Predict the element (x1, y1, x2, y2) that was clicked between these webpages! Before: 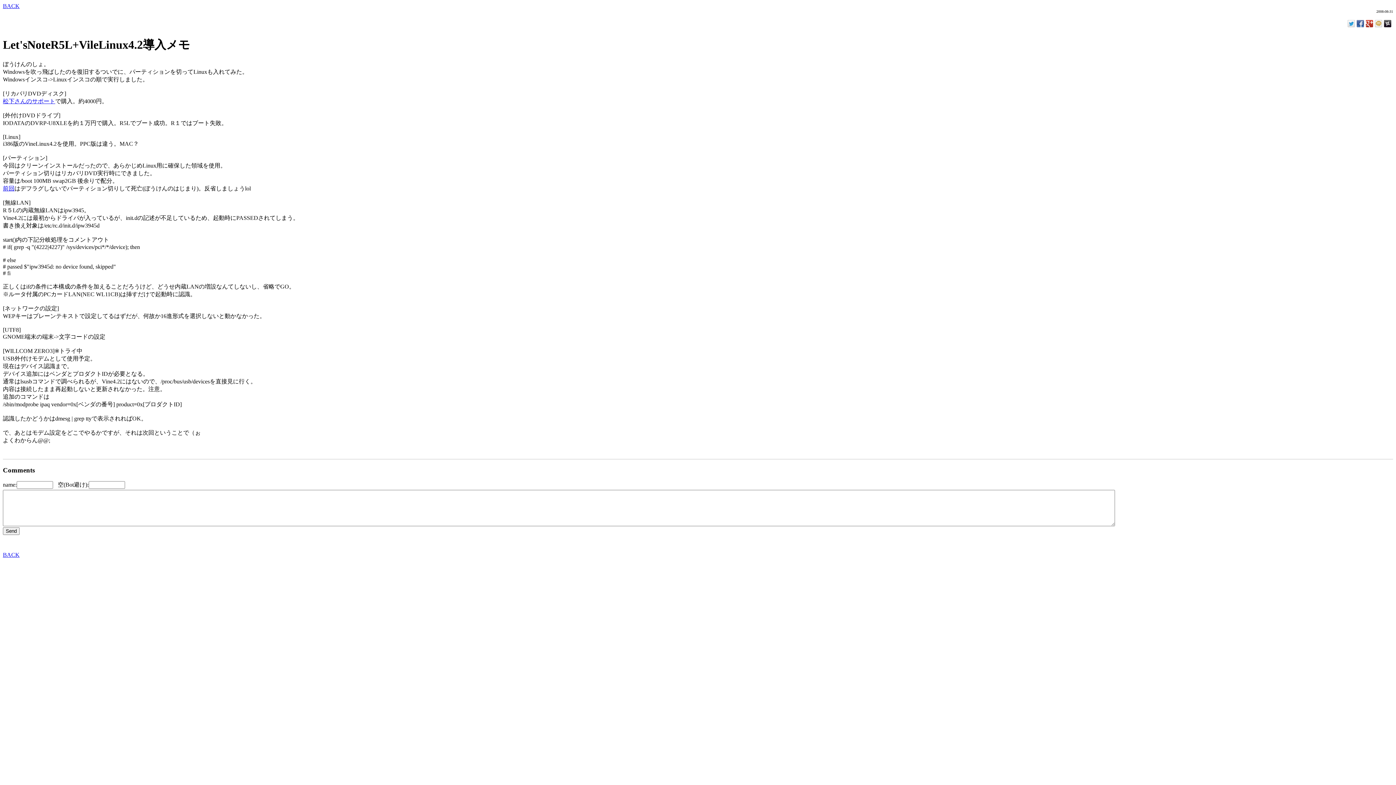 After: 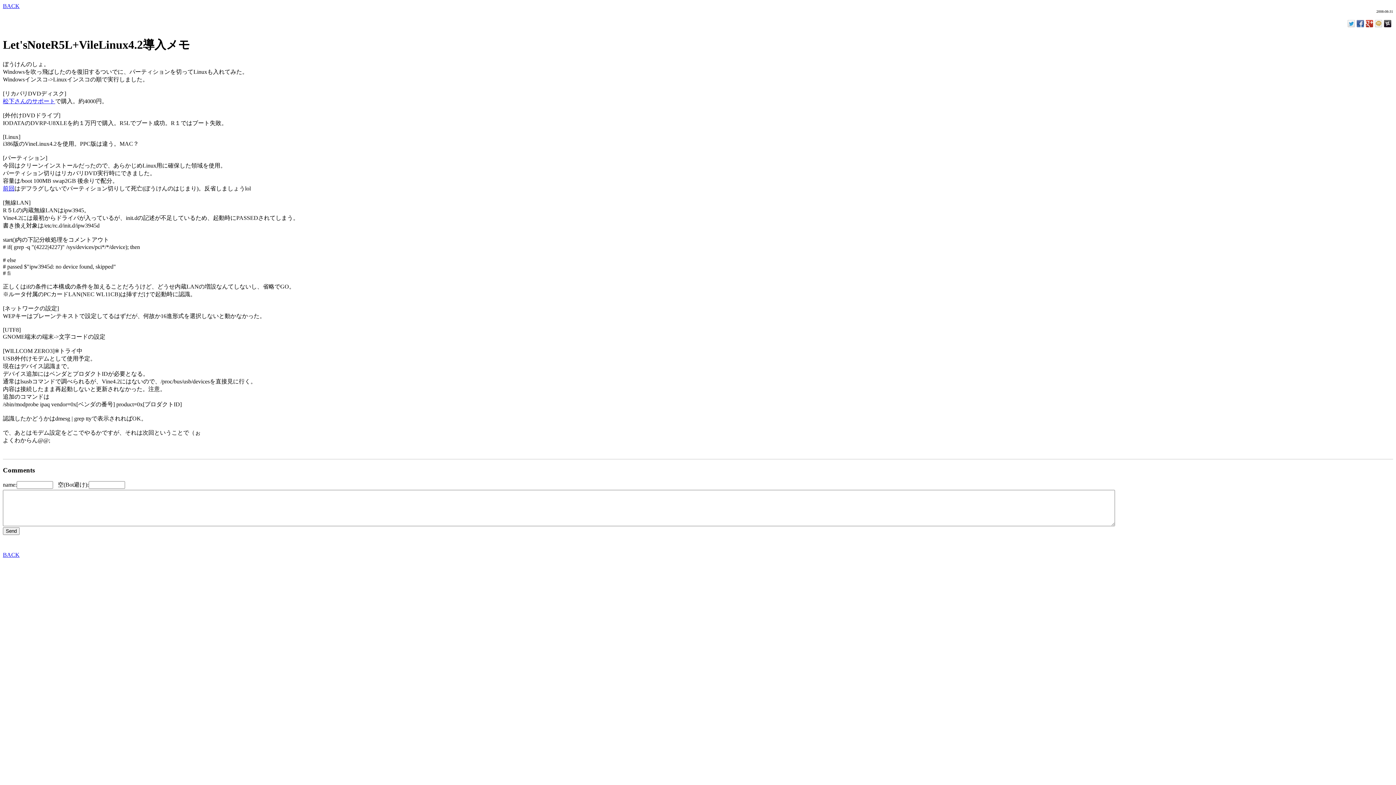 Action: label: 松下さんのサポート bbox: (2, 98, 55, 104)